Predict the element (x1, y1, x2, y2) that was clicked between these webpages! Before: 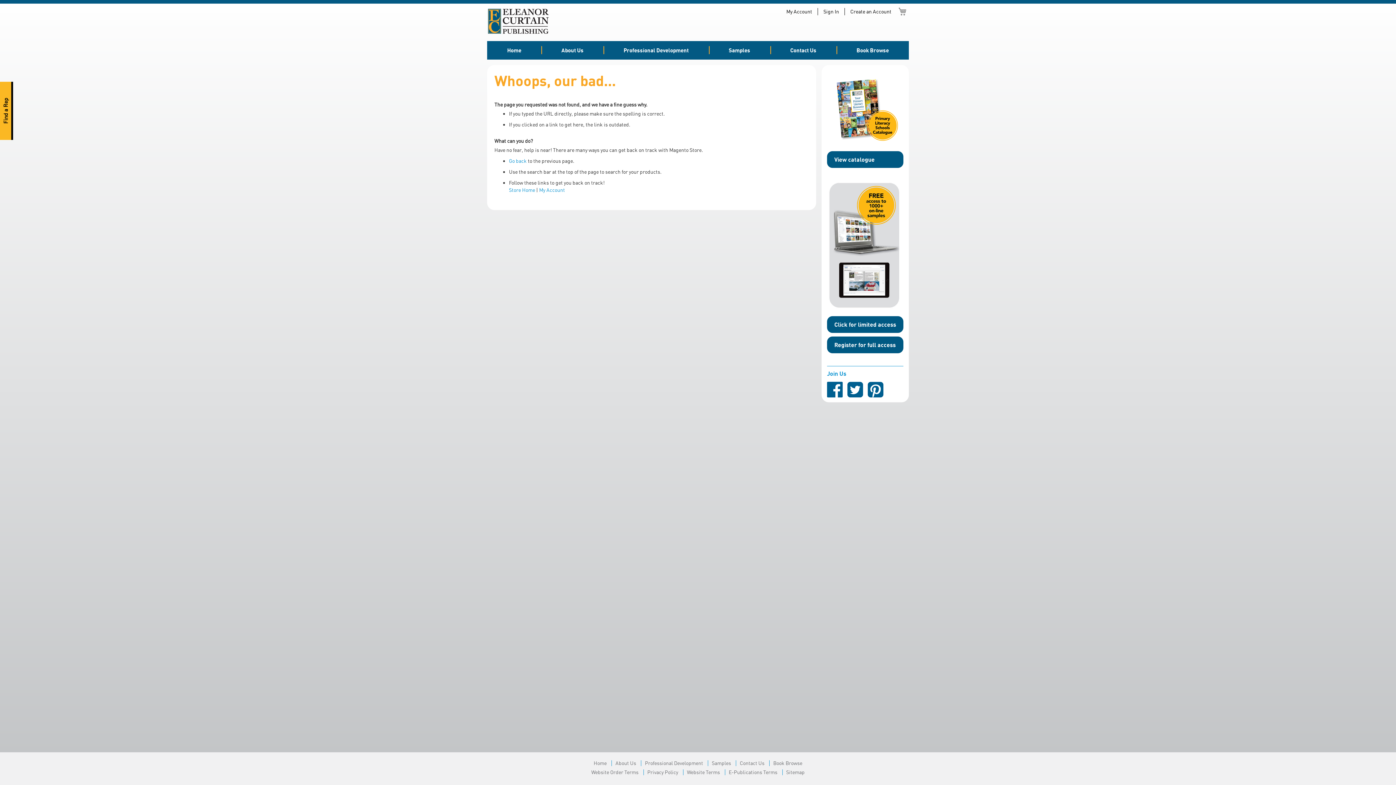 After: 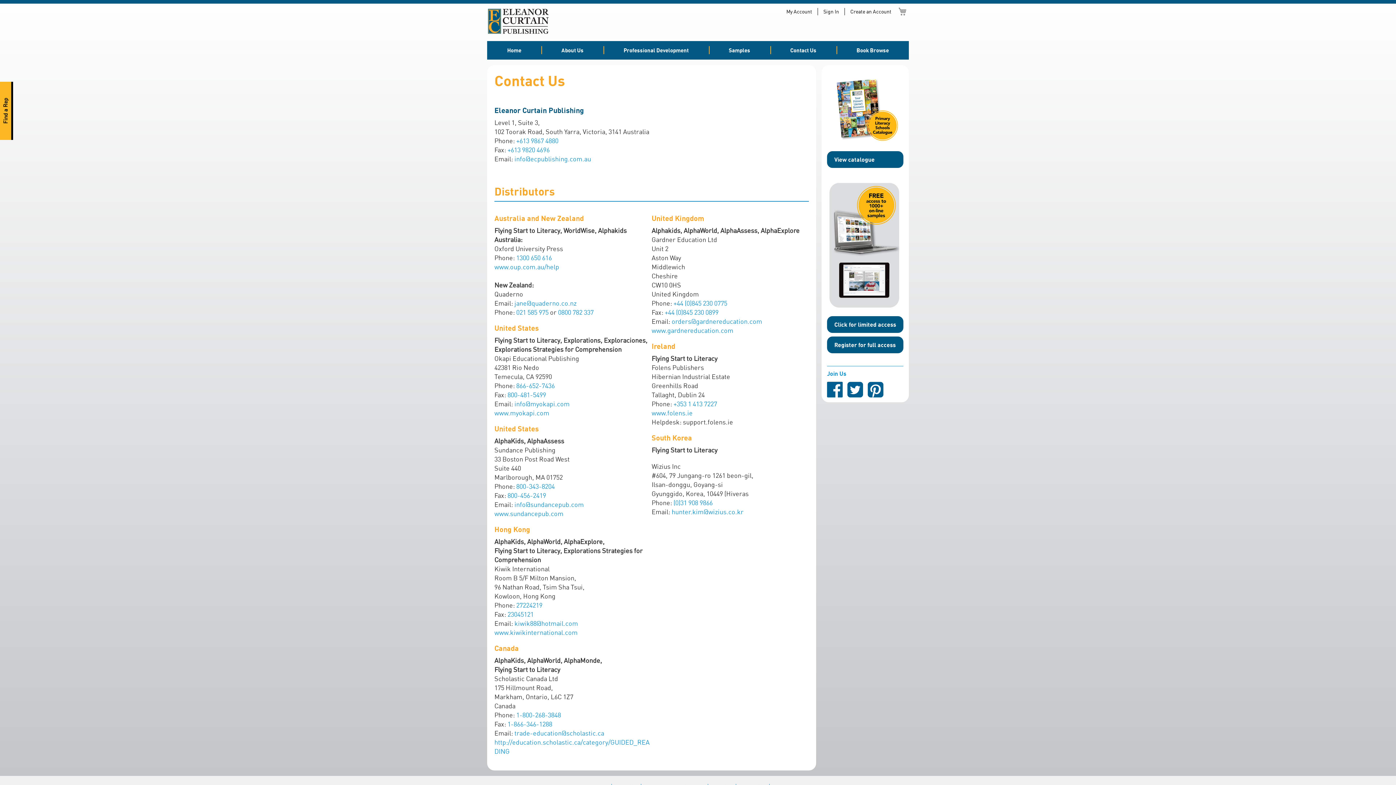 Action: label: Contact Us bbox: (770, 40, 836, 59)